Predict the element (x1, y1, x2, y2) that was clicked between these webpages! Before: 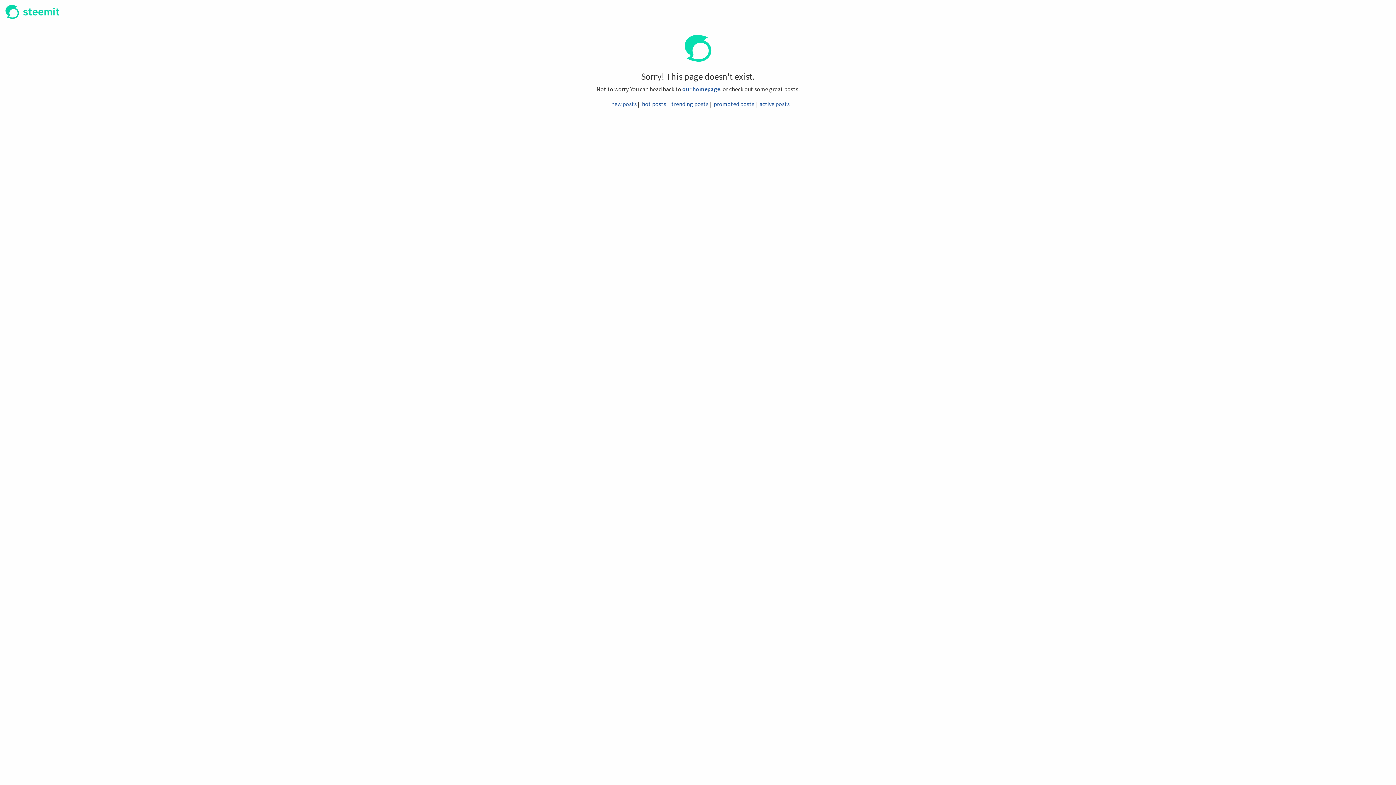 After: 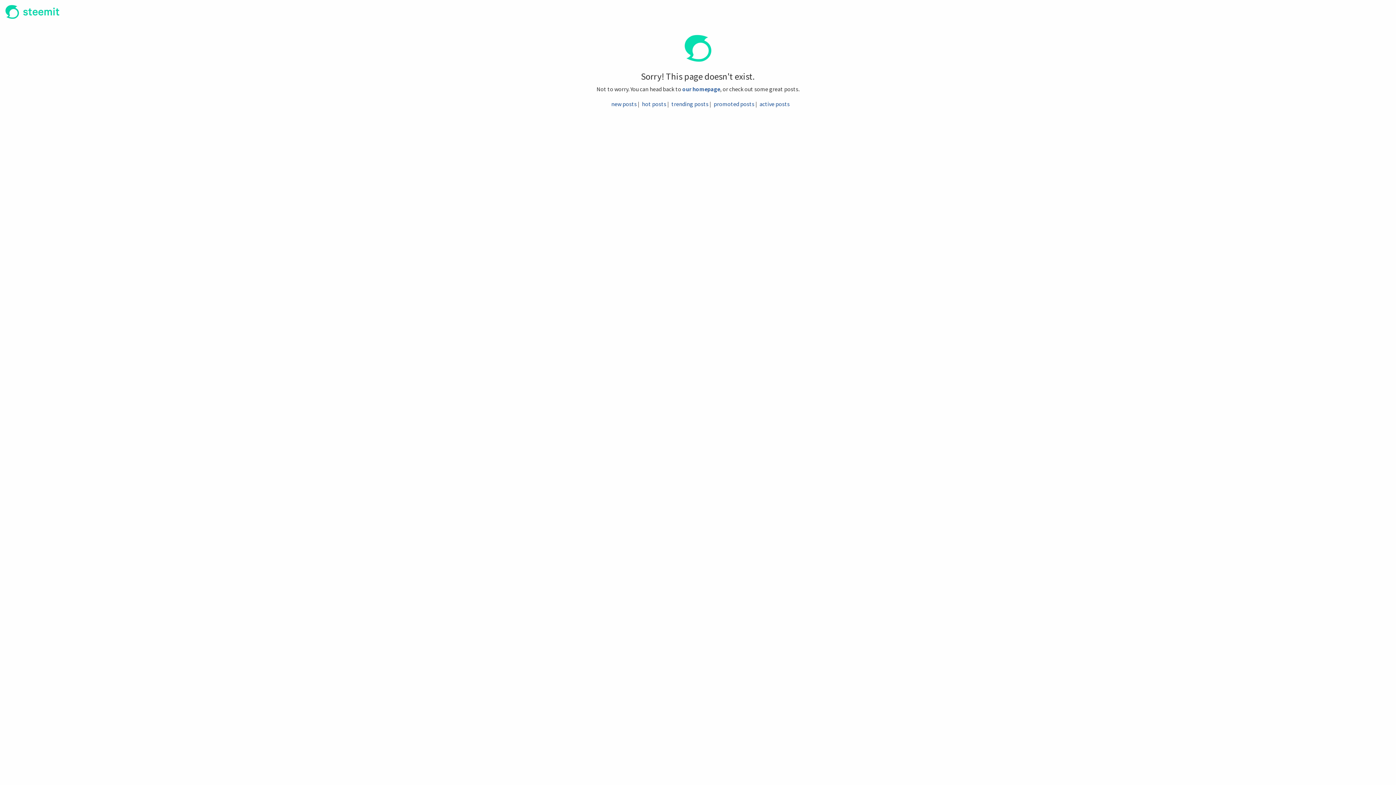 Action: label: active posts bbox: (759, 100, 789, 107)